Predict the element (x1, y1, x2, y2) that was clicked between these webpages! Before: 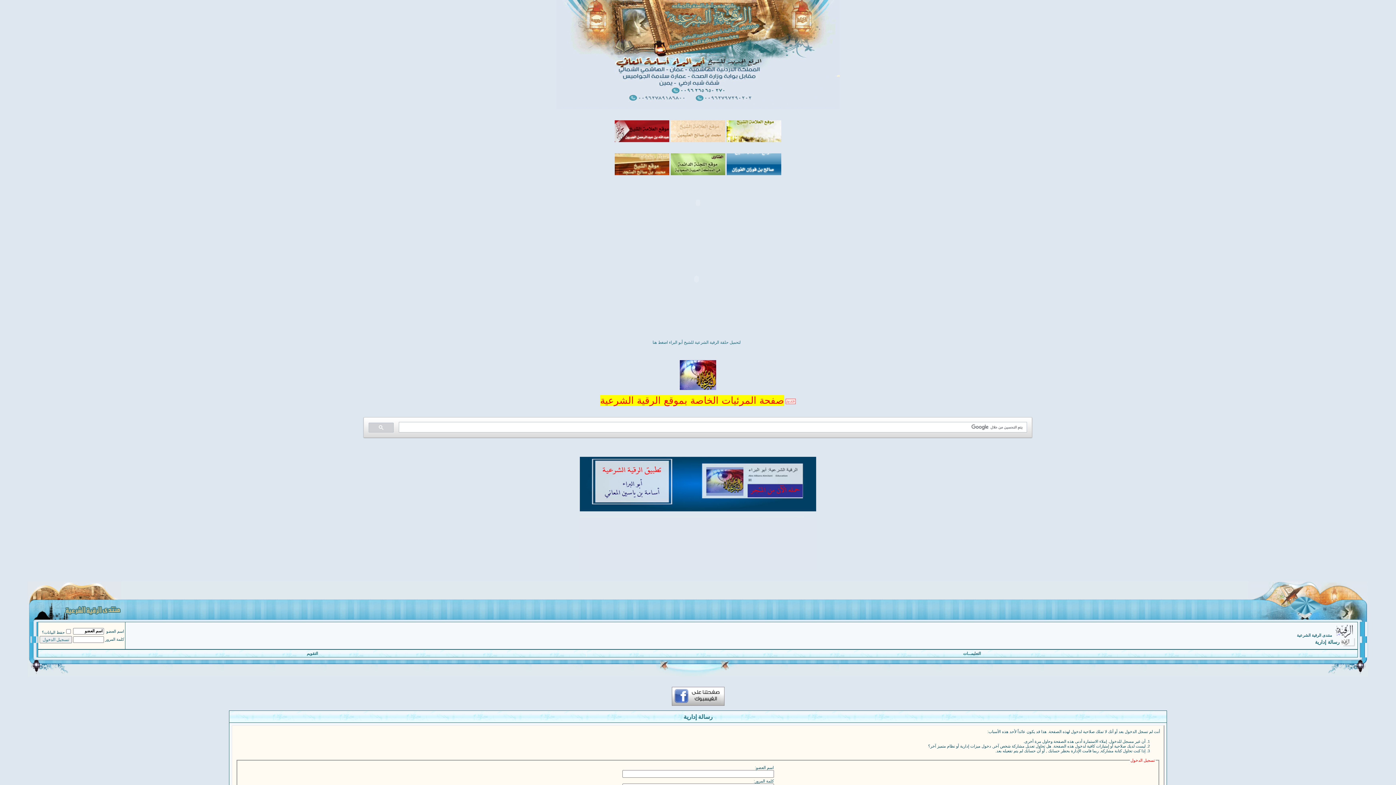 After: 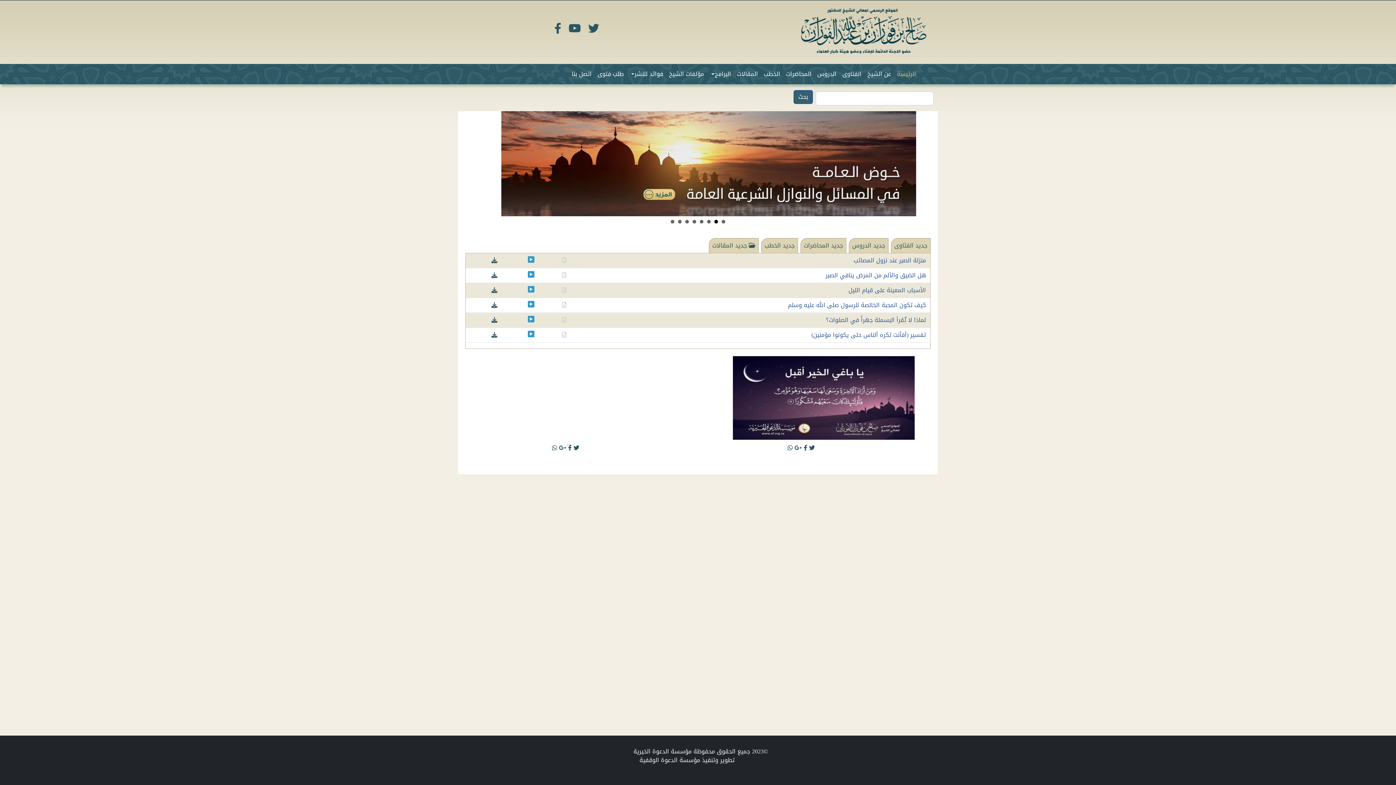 Action: bbox: (726, 171, 781, 176)